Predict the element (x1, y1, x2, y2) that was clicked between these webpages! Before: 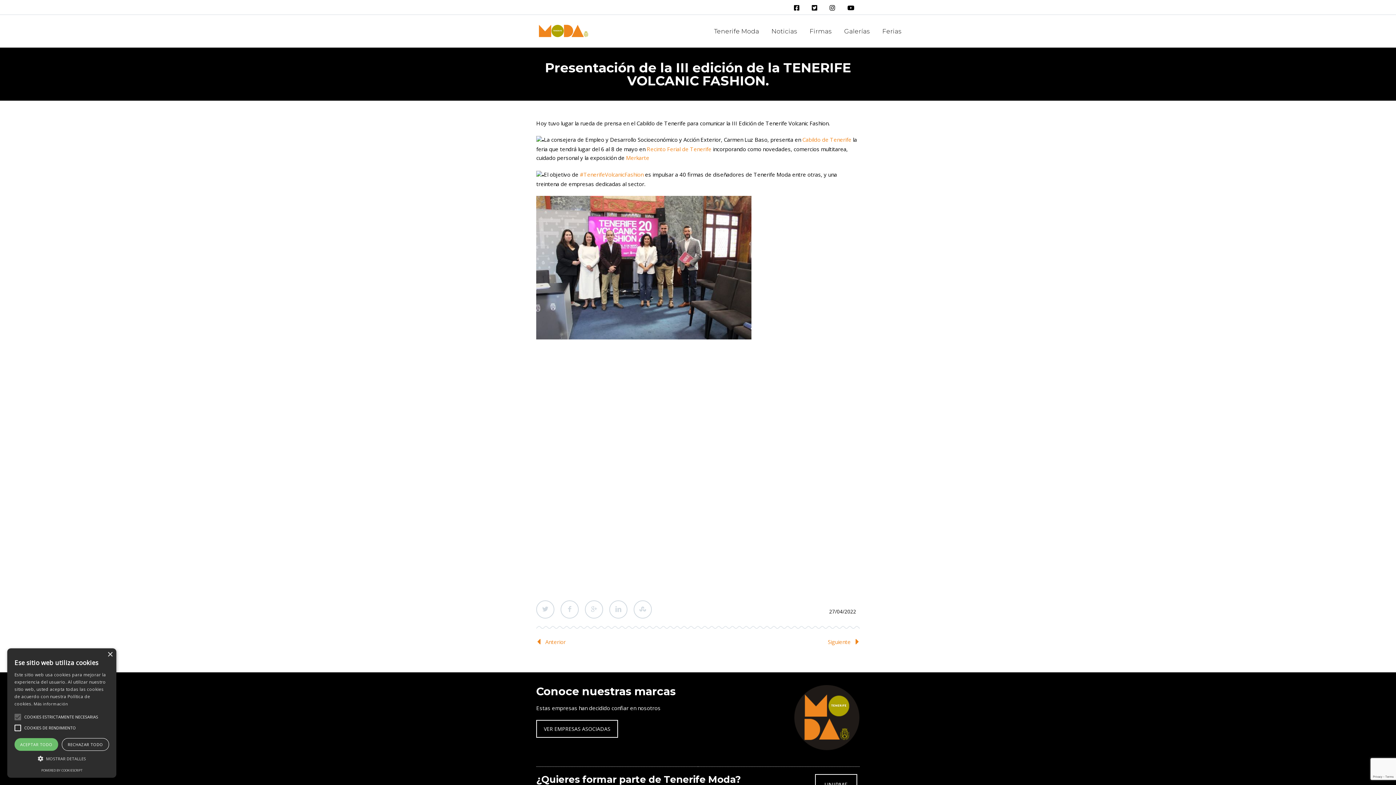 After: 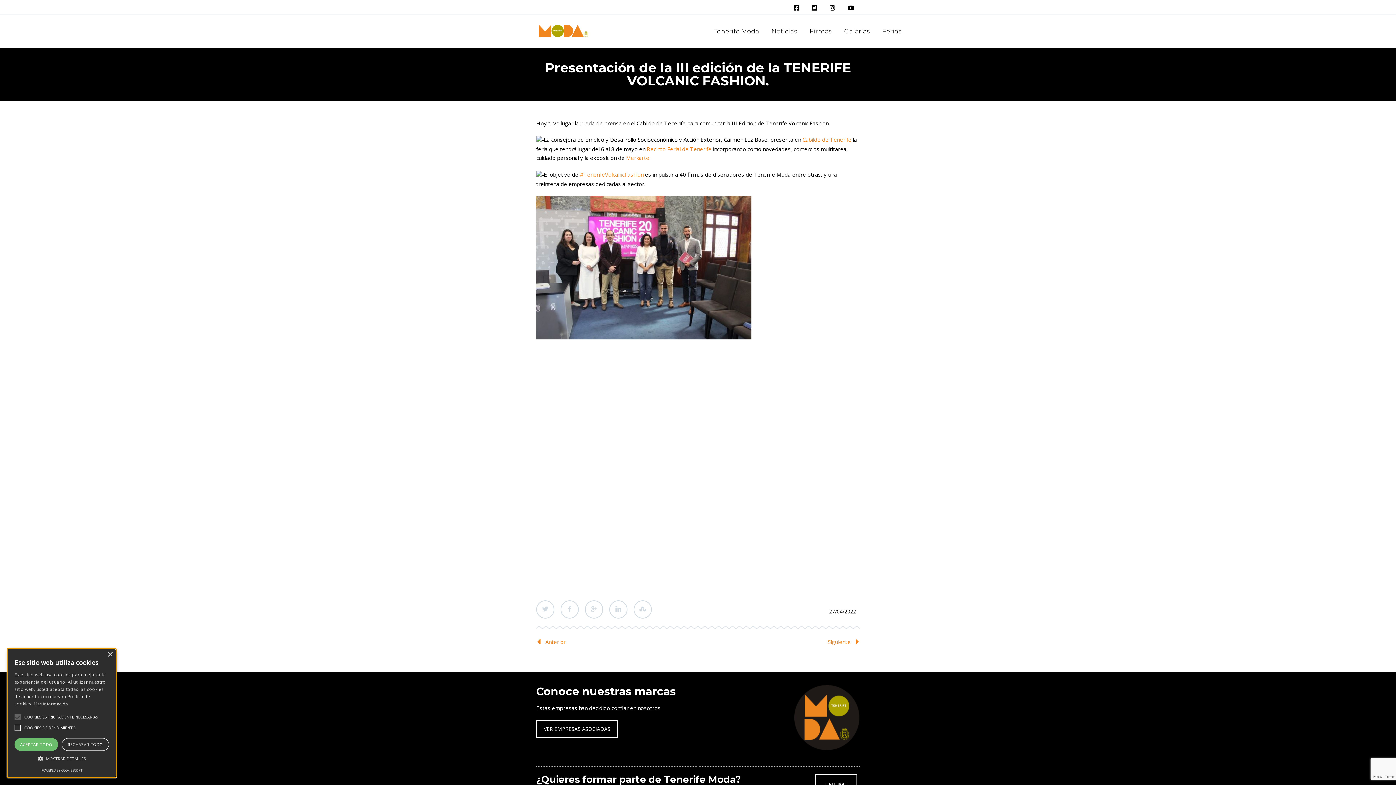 Action: bbox: (788, 4, 805, 11)